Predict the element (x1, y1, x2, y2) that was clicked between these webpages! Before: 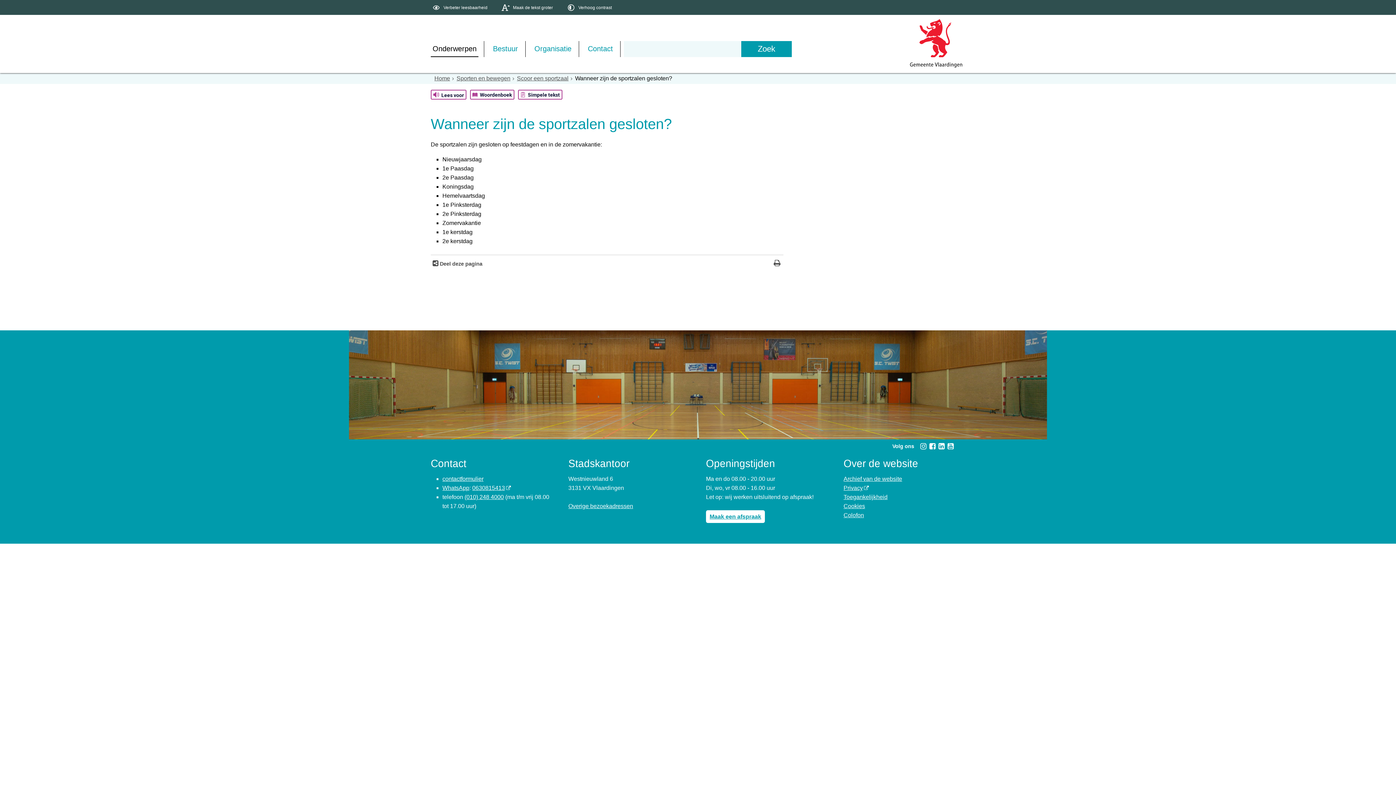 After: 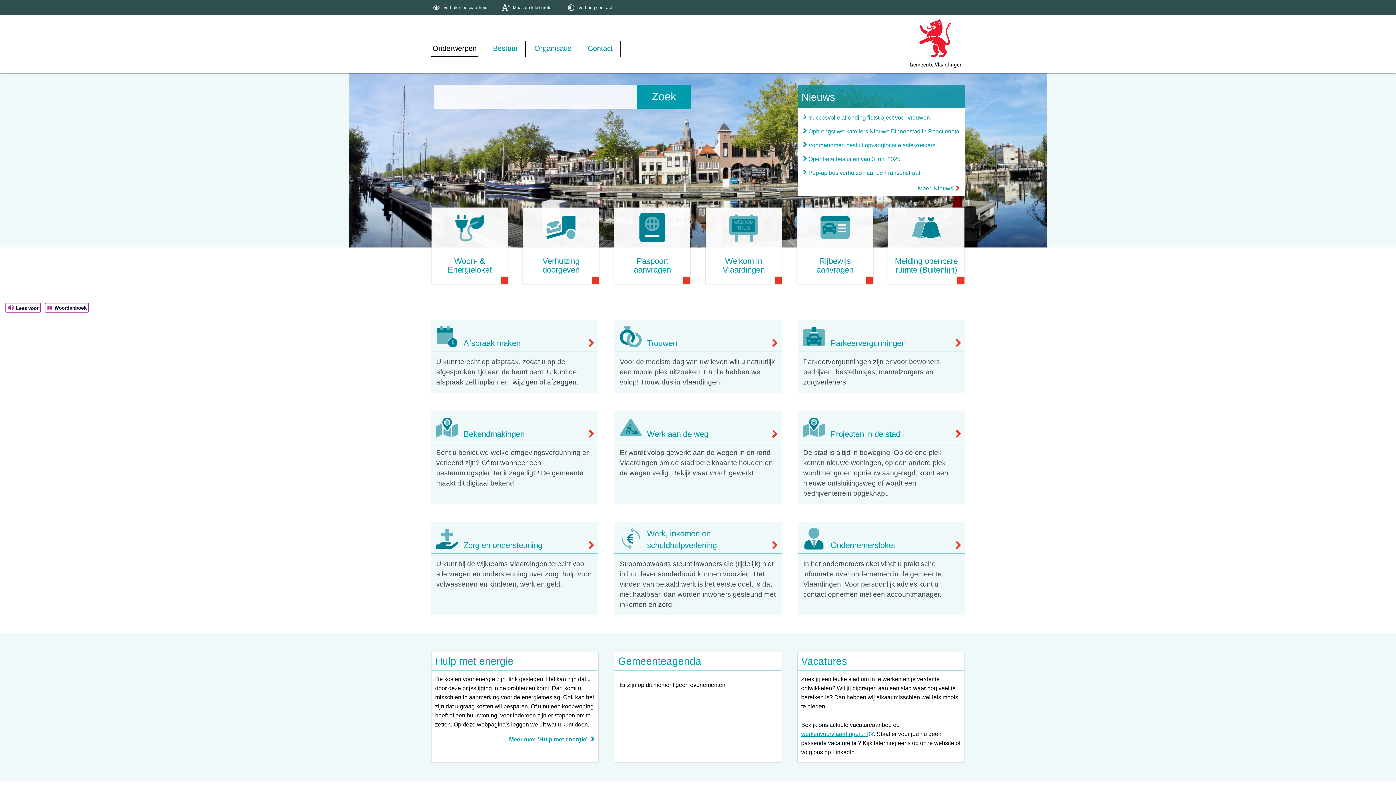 Action: label: Onderwerpen bbox: (430, 41, 478, 57)